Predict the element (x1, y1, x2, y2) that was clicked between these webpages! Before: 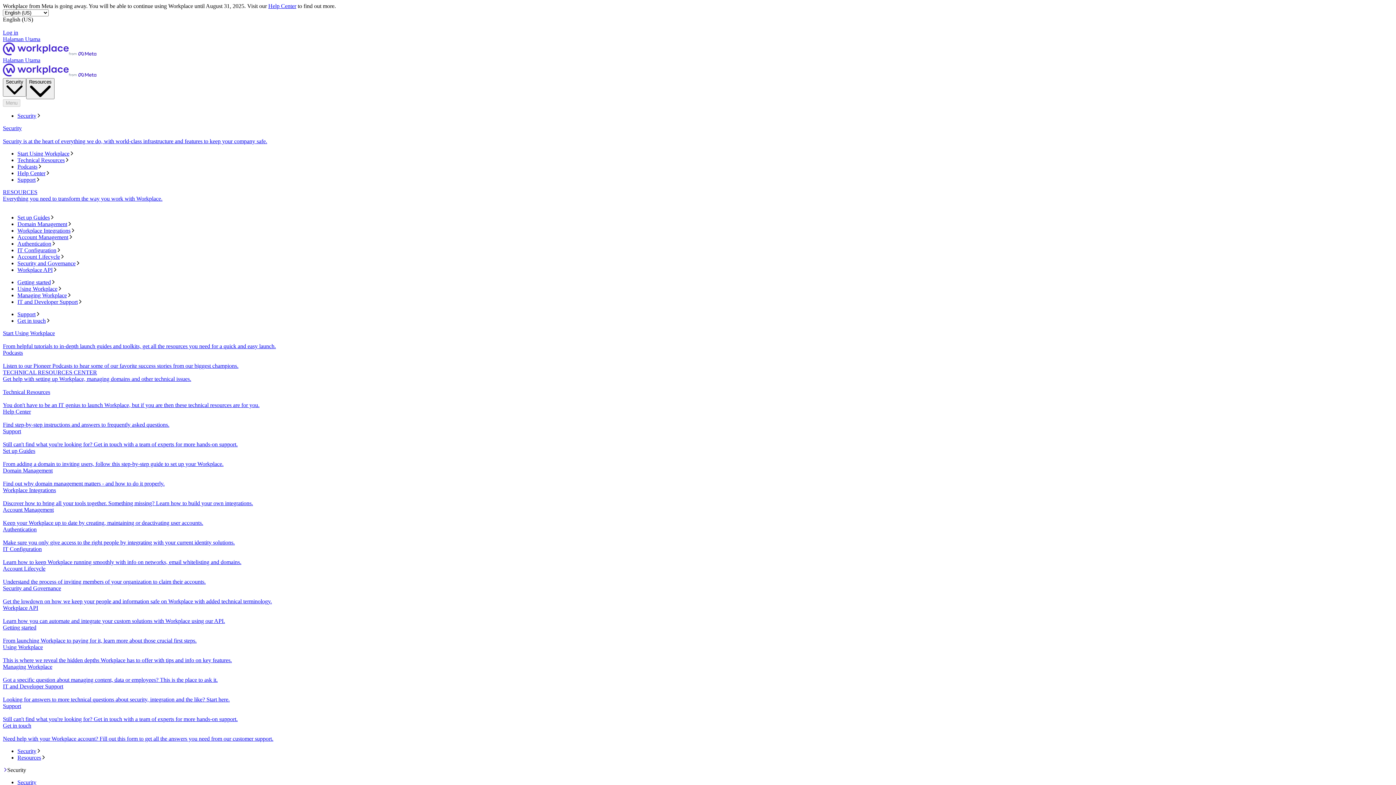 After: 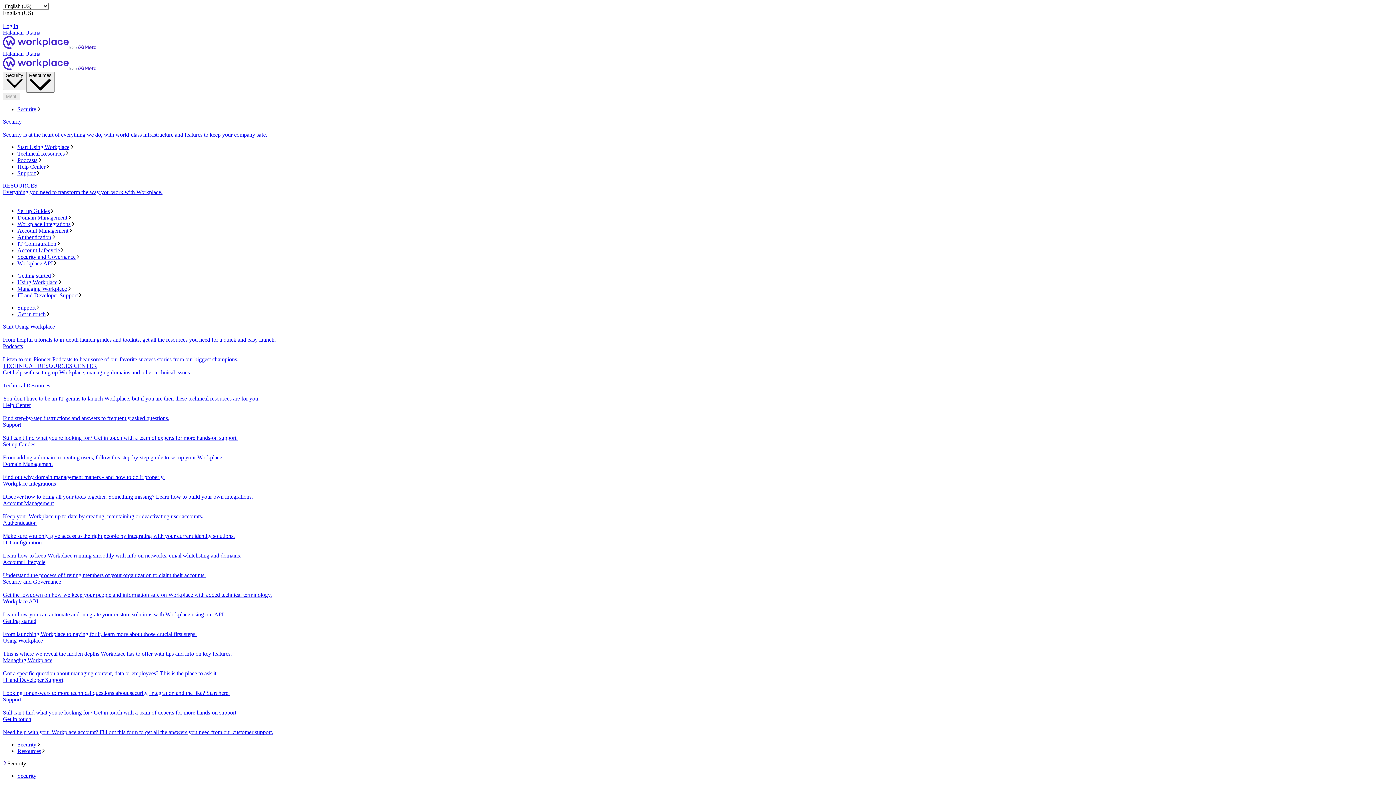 Action: label: Halaman Utama bbox: (2, 36, 1393, 57)